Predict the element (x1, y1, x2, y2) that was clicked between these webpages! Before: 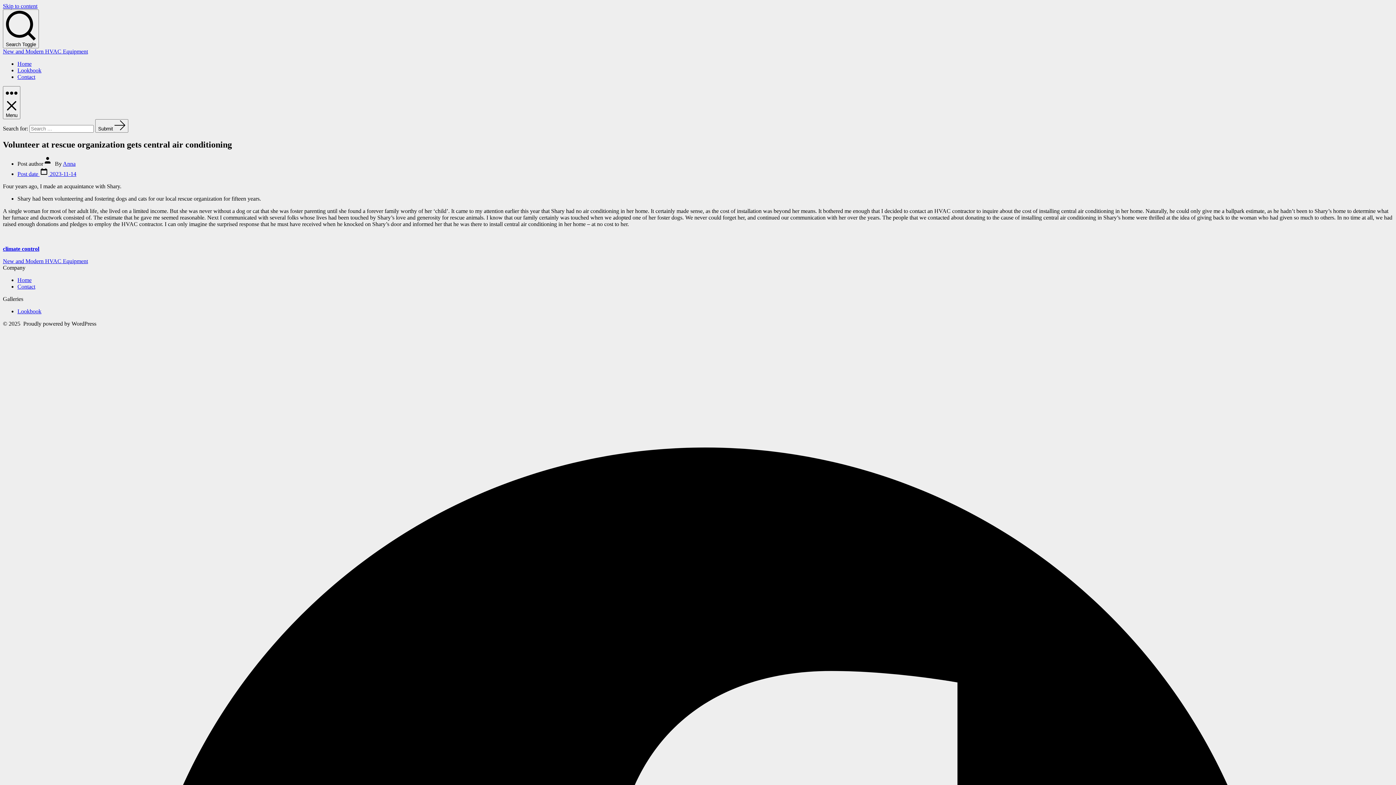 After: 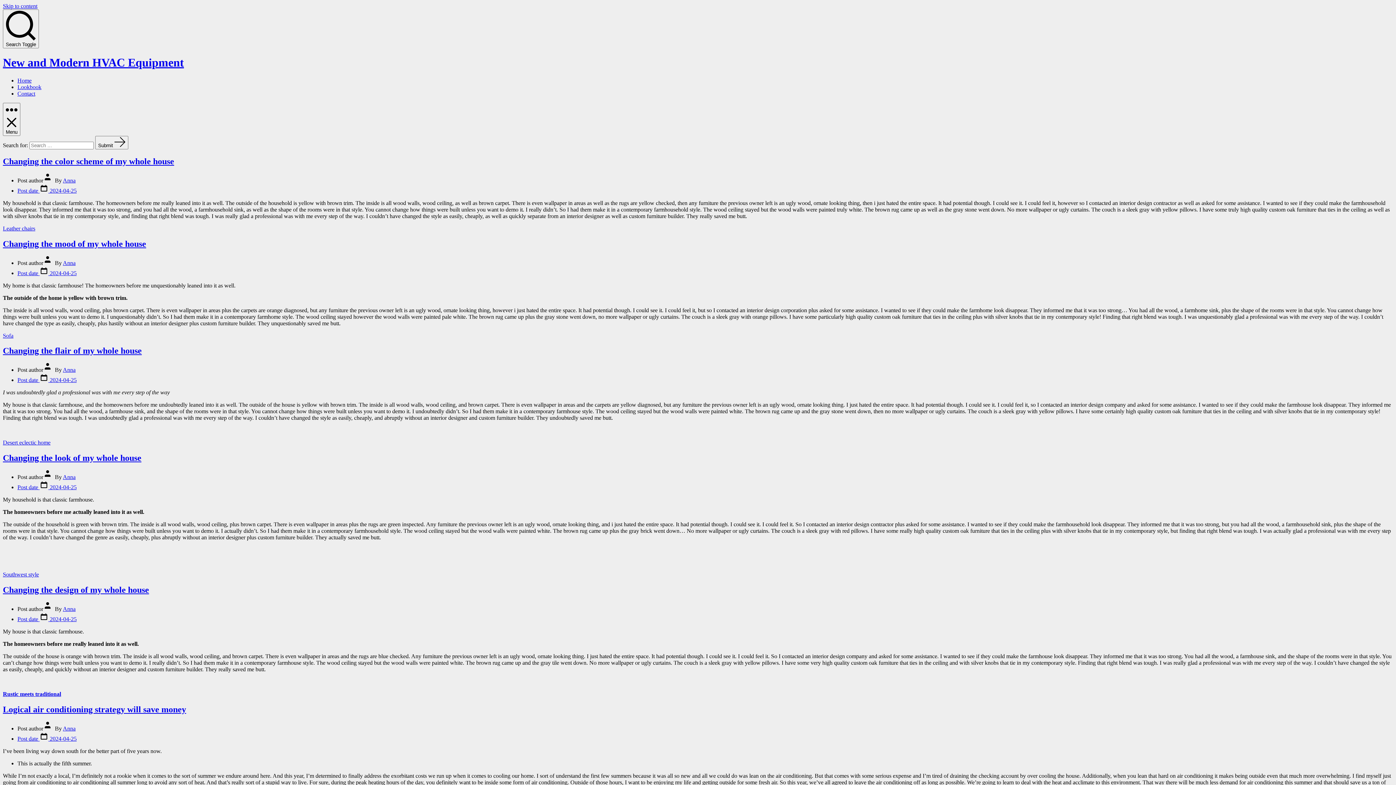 Action: bbox: (2, 258, 88, 264) label: New and Modern HVAC Equipment